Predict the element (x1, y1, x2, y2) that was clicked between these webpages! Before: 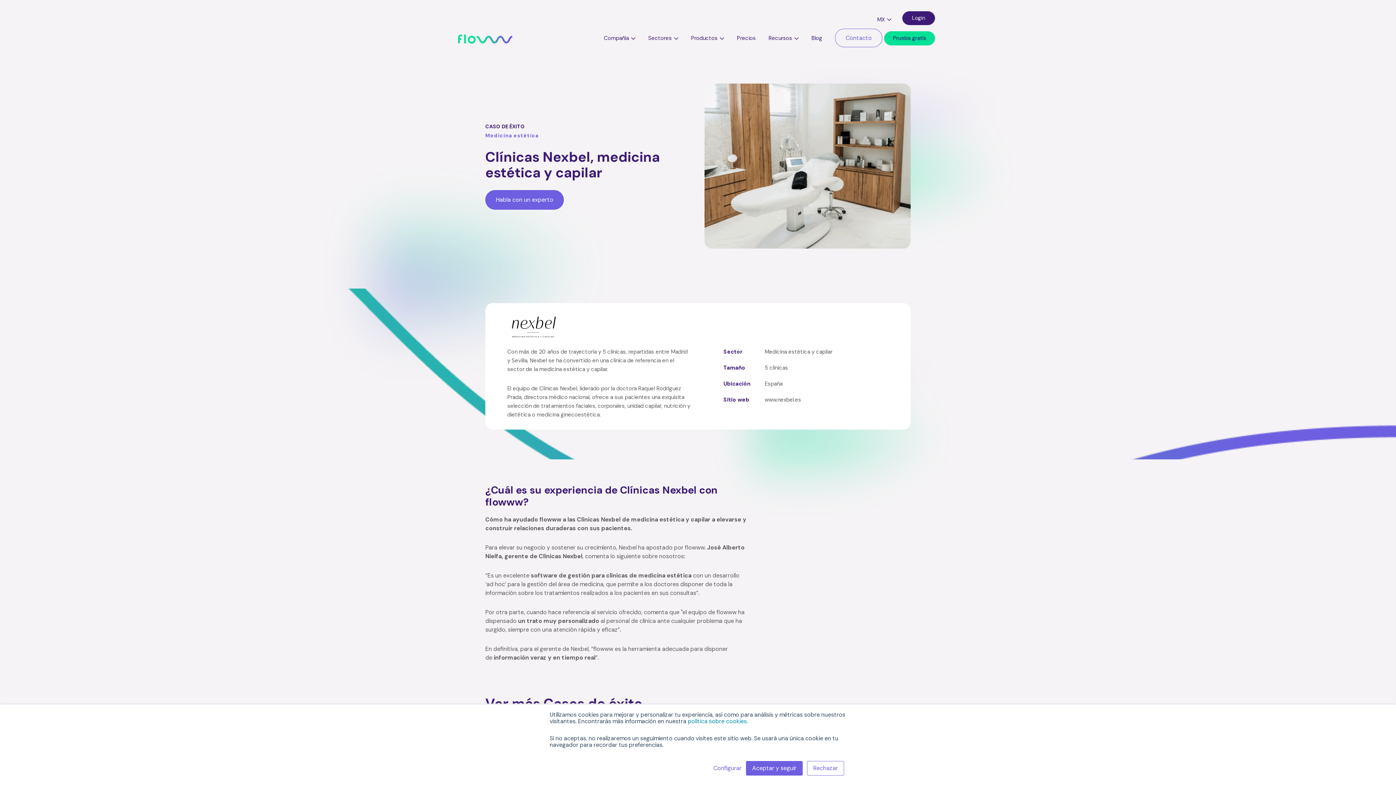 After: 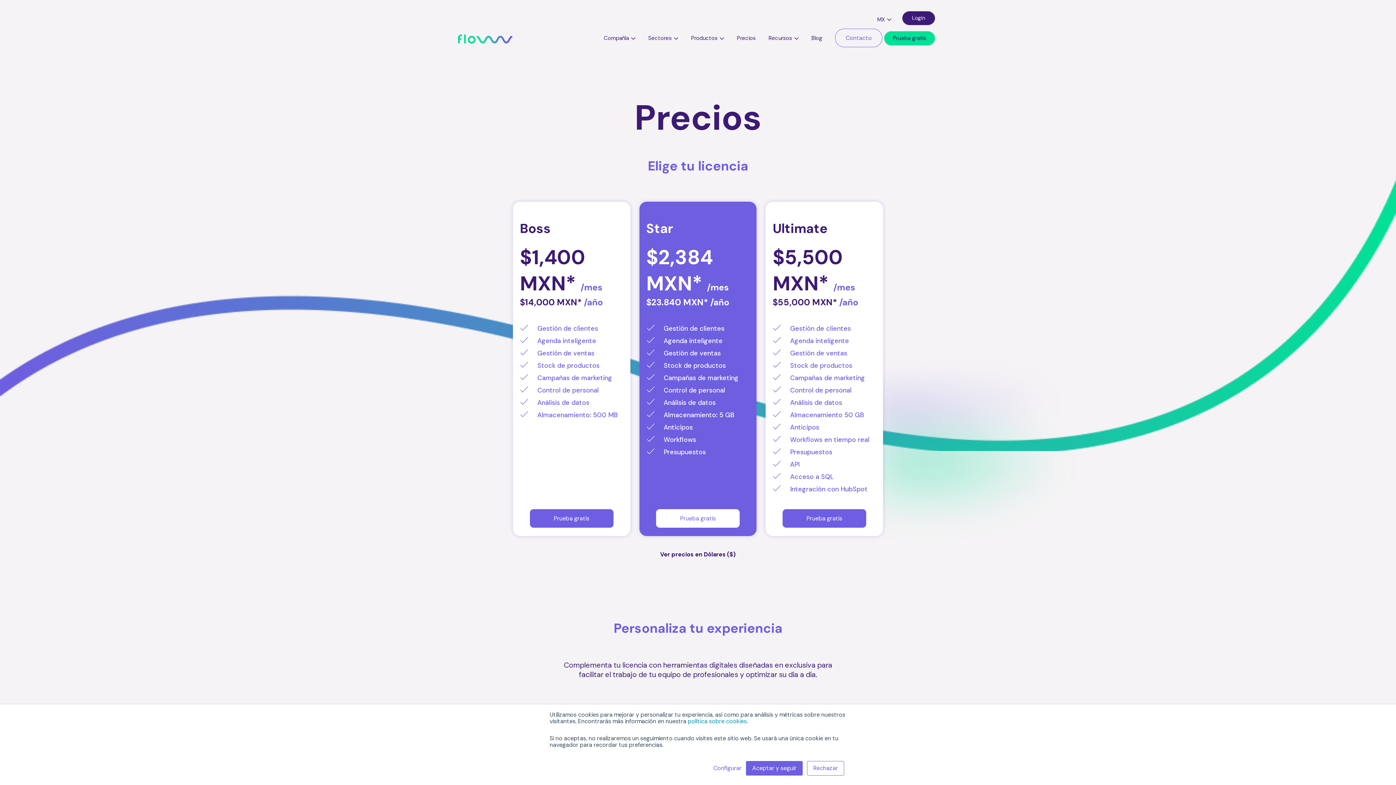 Action: label: Precios bbox: (737, 34, 756, 42)